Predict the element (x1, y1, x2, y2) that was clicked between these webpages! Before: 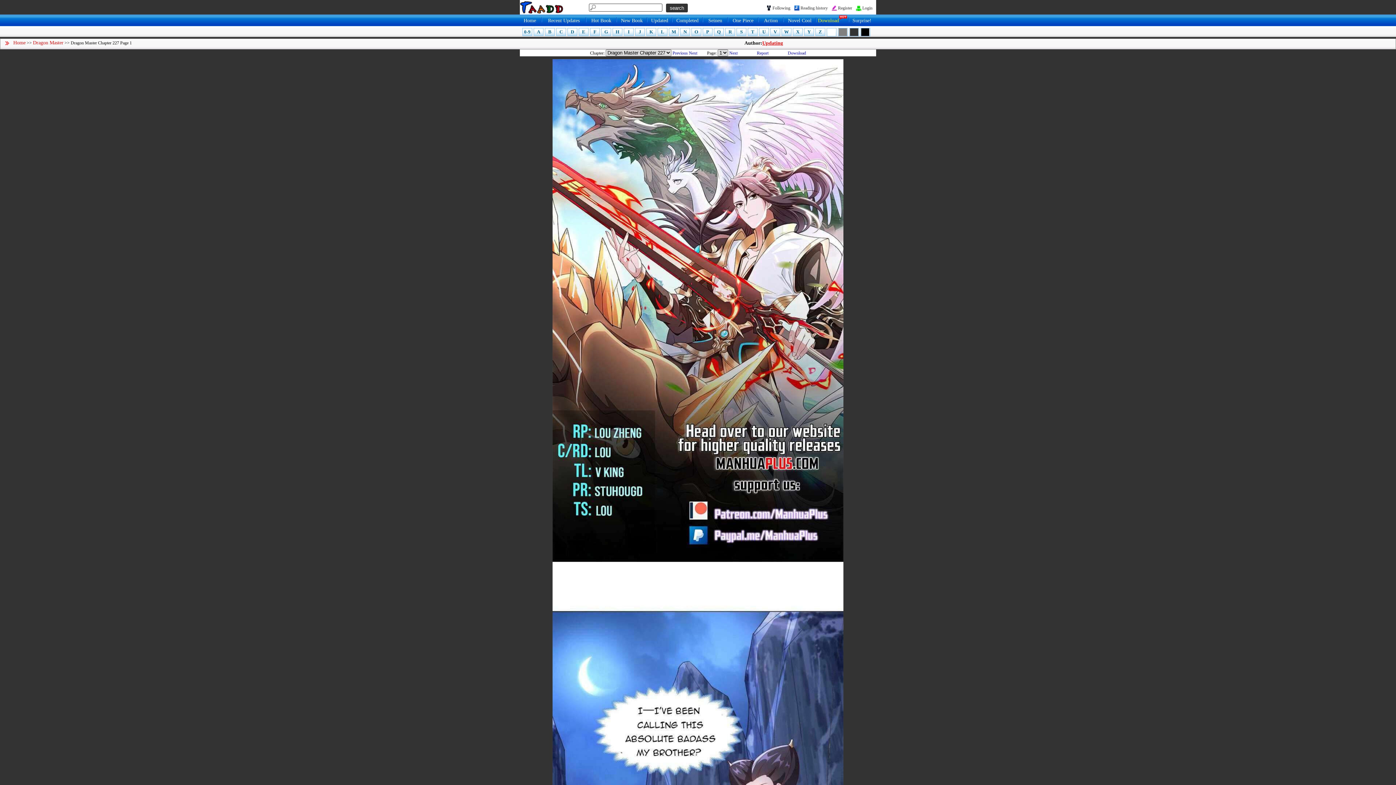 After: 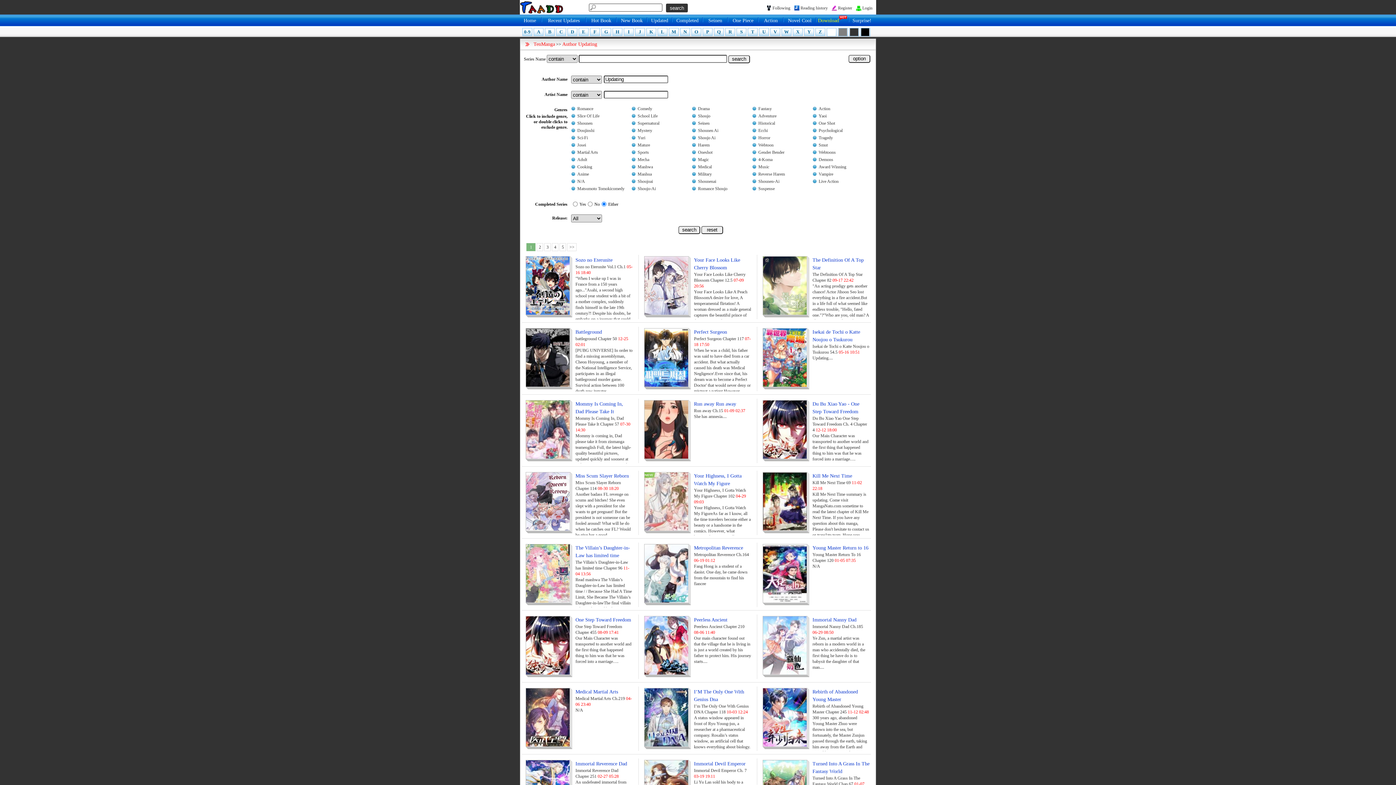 Action: bbox: (762, 40, 783, 45) label: Updating